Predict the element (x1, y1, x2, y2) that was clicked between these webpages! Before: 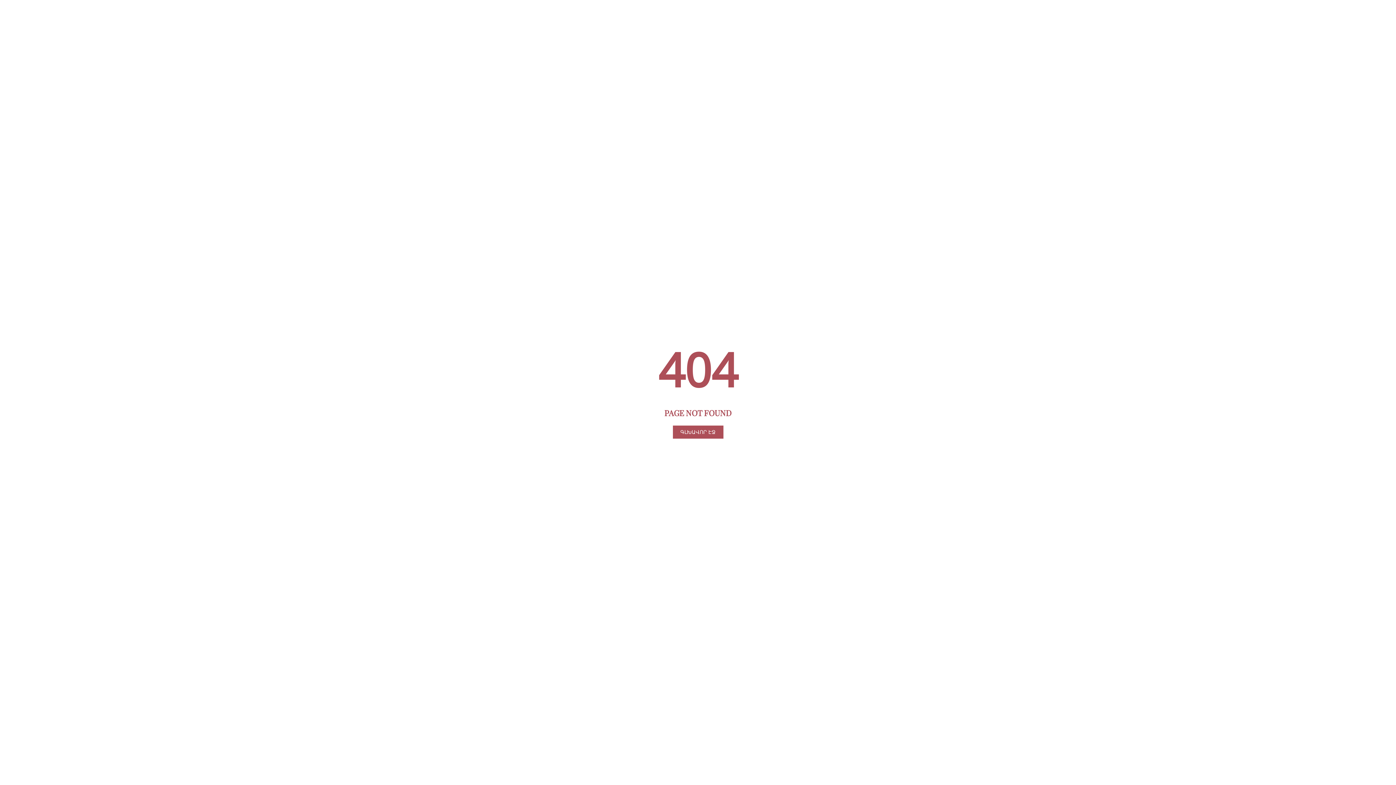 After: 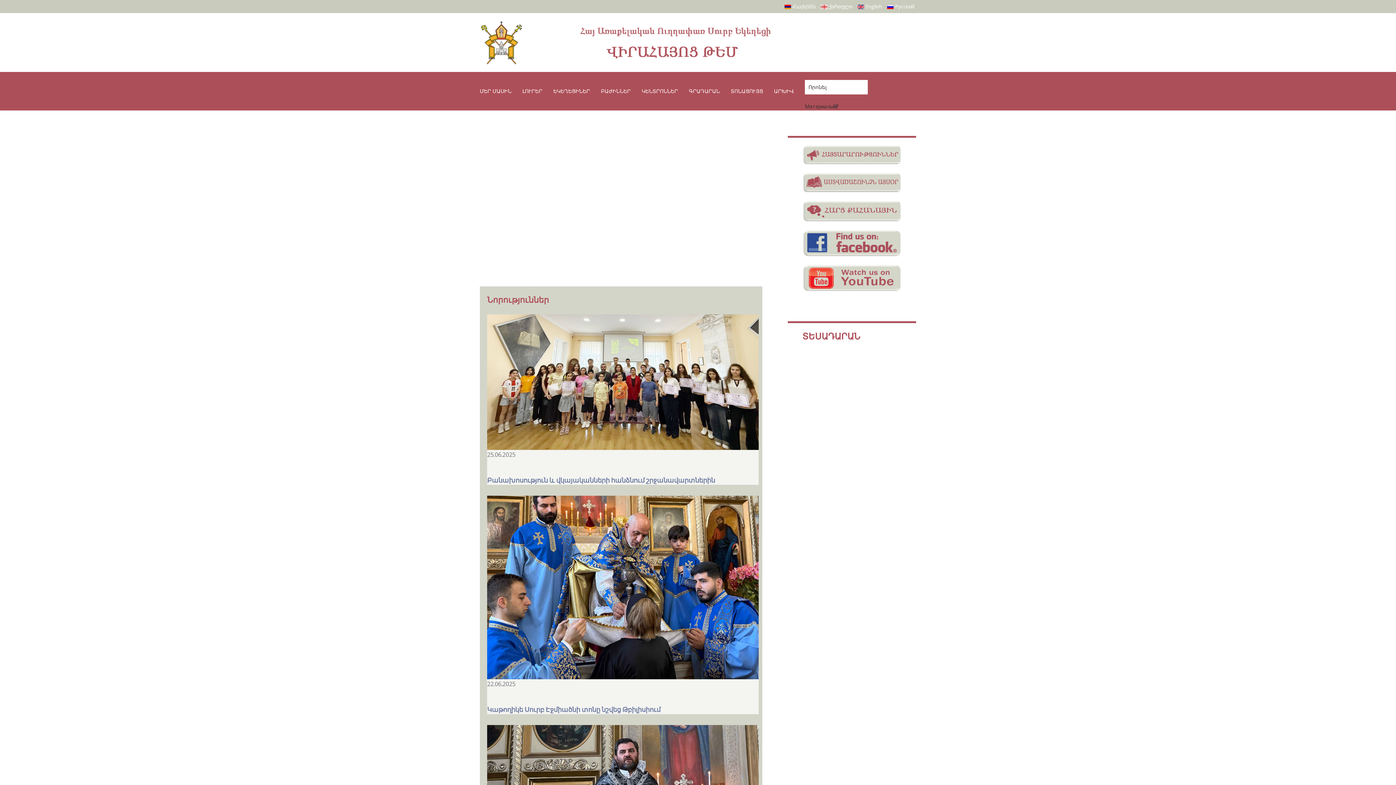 Action: bbox: (672, 425, 723, 438) label: ԳԼԽԱՎՈՐ ԷՋ